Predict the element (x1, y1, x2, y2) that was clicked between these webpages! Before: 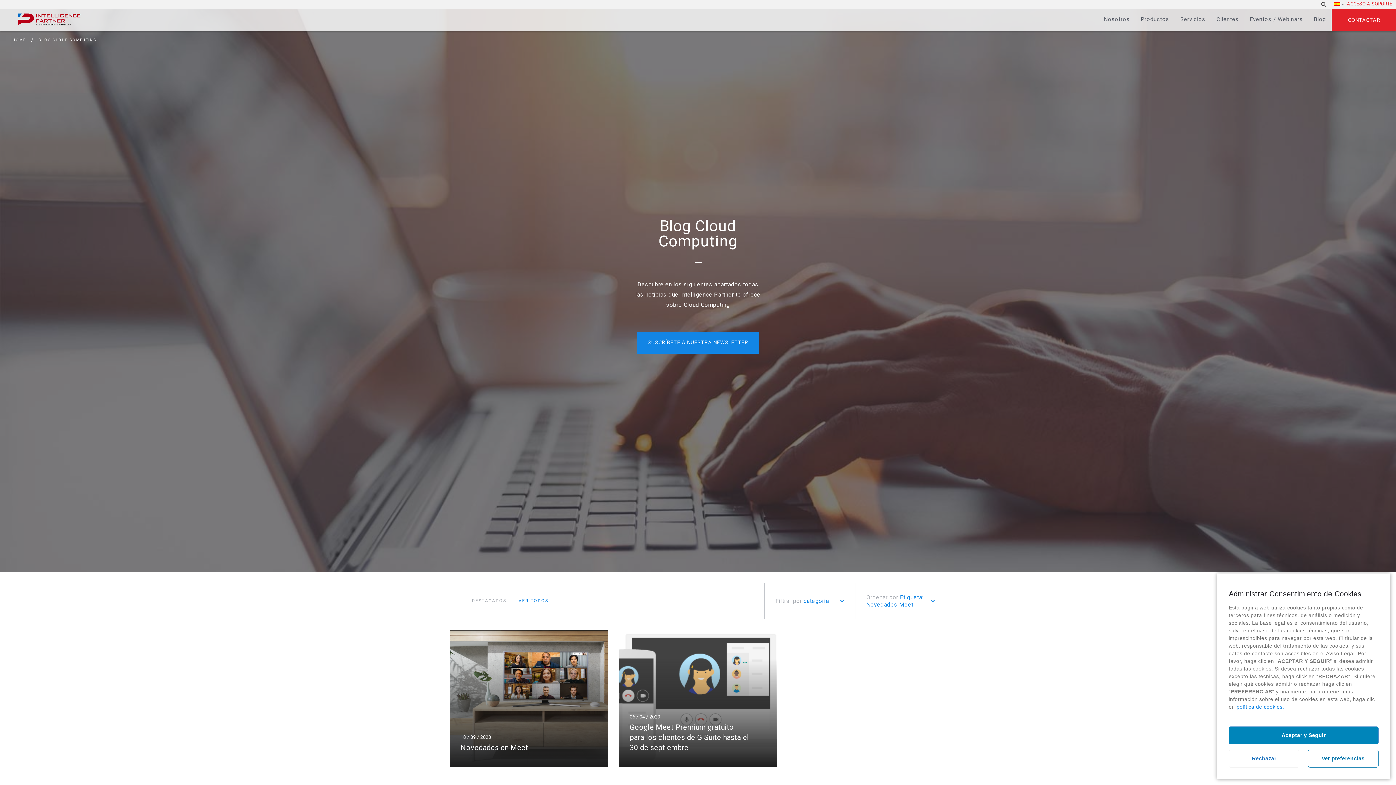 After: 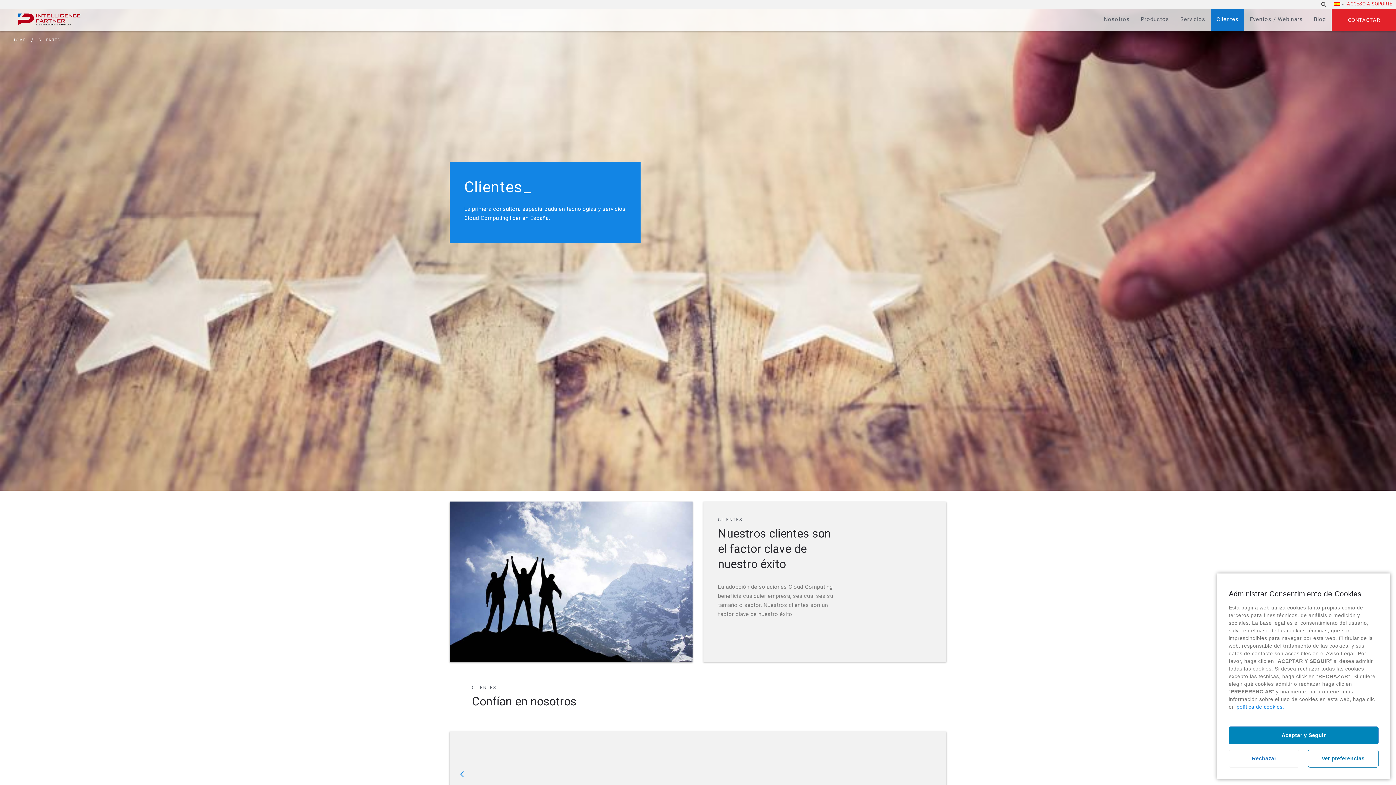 Action: label: Clientes bbox: (1211, 9, 1244, 30)